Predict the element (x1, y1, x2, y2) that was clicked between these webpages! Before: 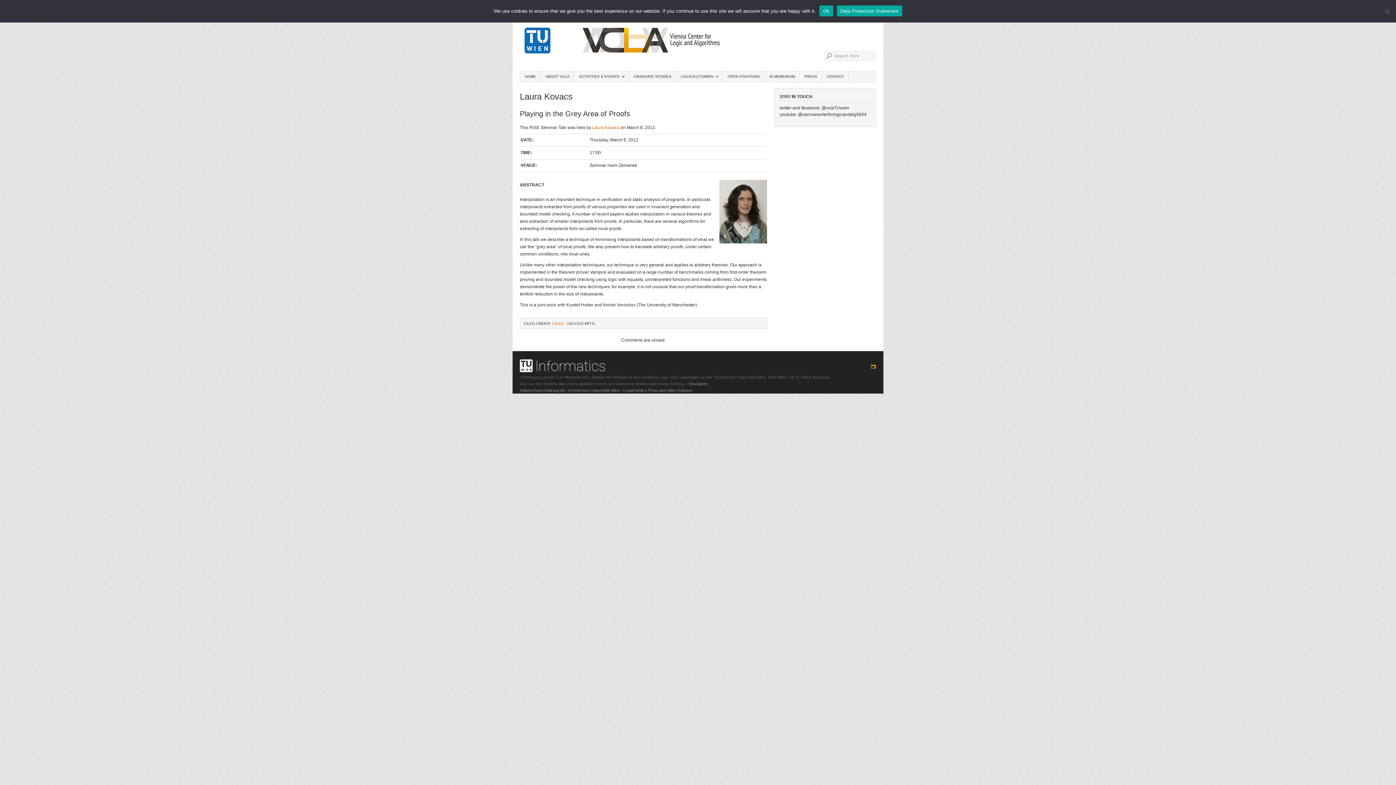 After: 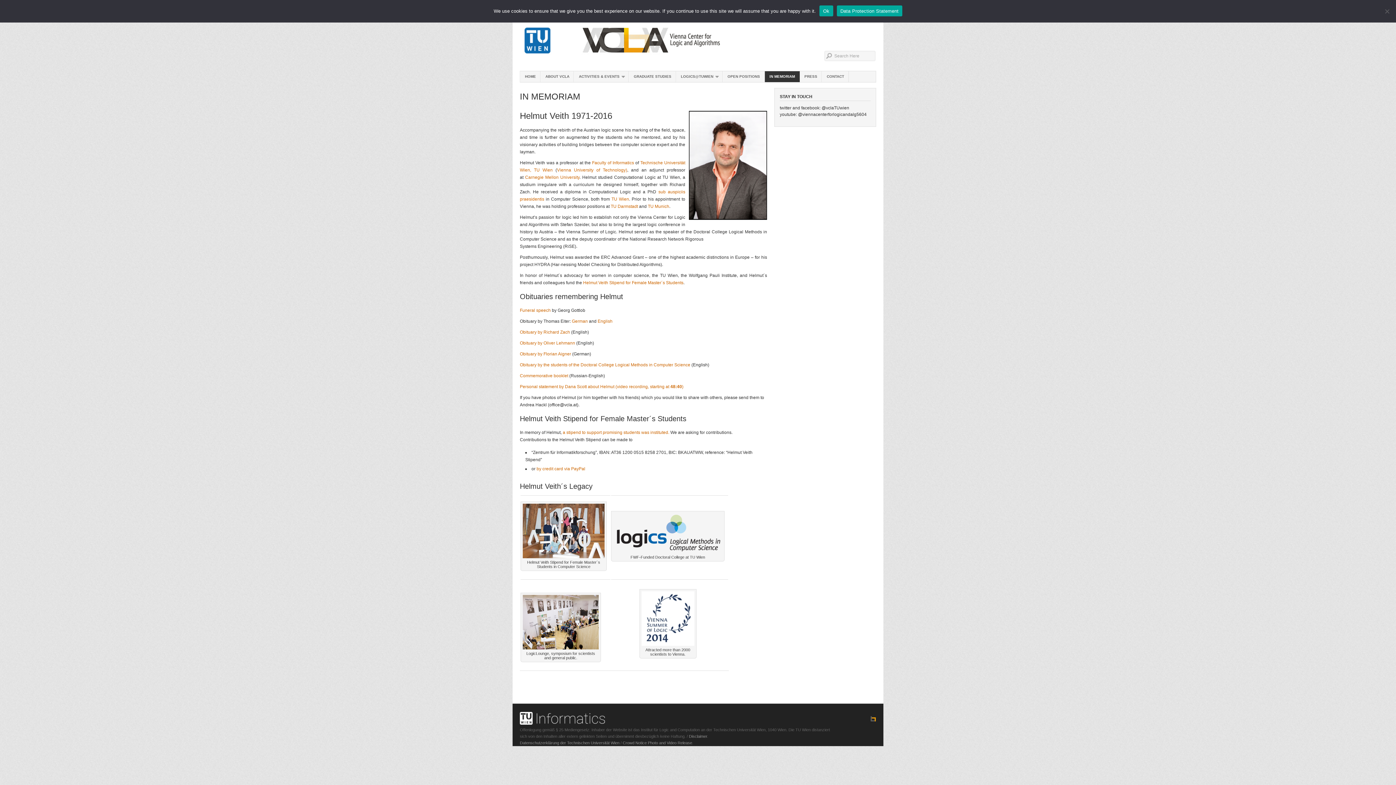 Action: label: IN MEMORIAM bbox: (764, 71, 799, 82)